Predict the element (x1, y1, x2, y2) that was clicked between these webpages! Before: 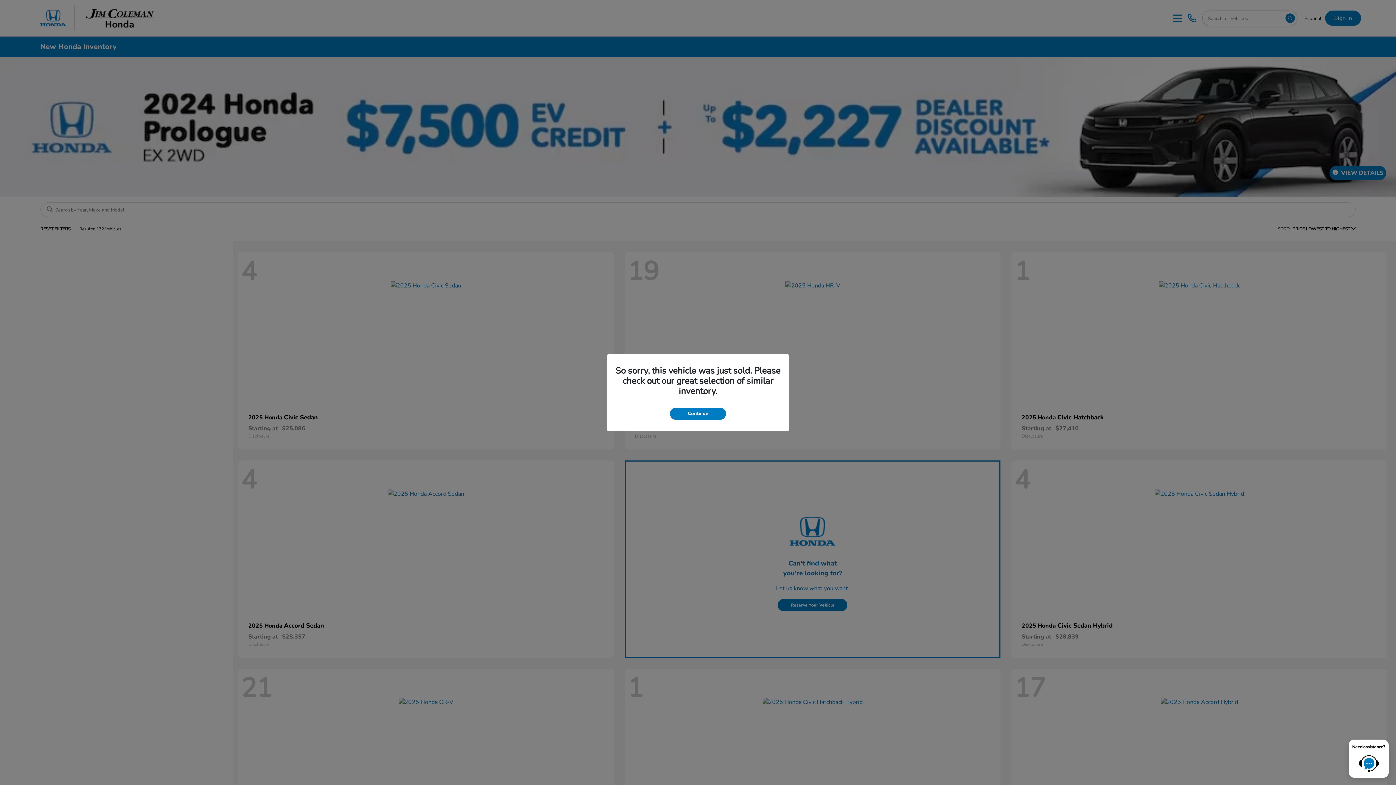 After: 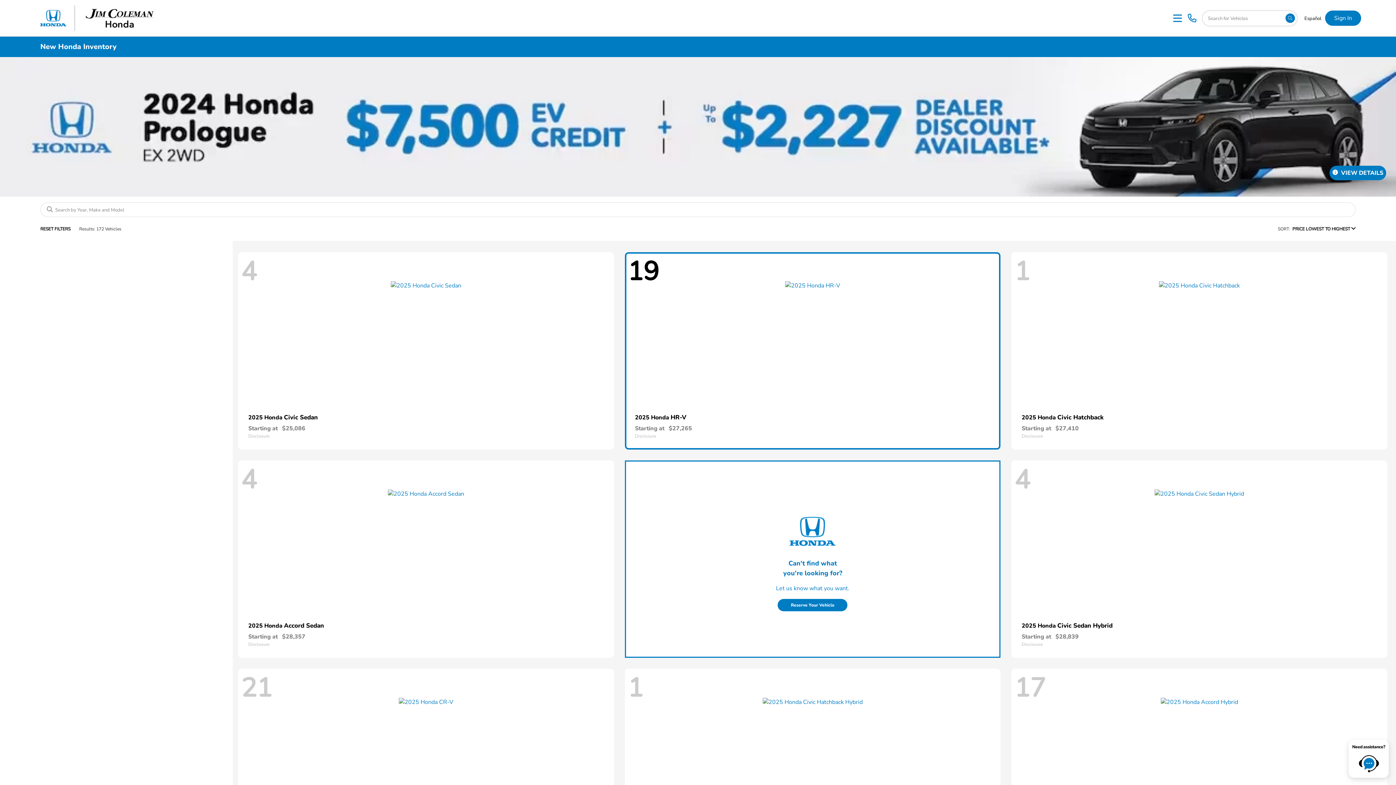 Action: bbox: (670, 407, 726, 419) label: Continue